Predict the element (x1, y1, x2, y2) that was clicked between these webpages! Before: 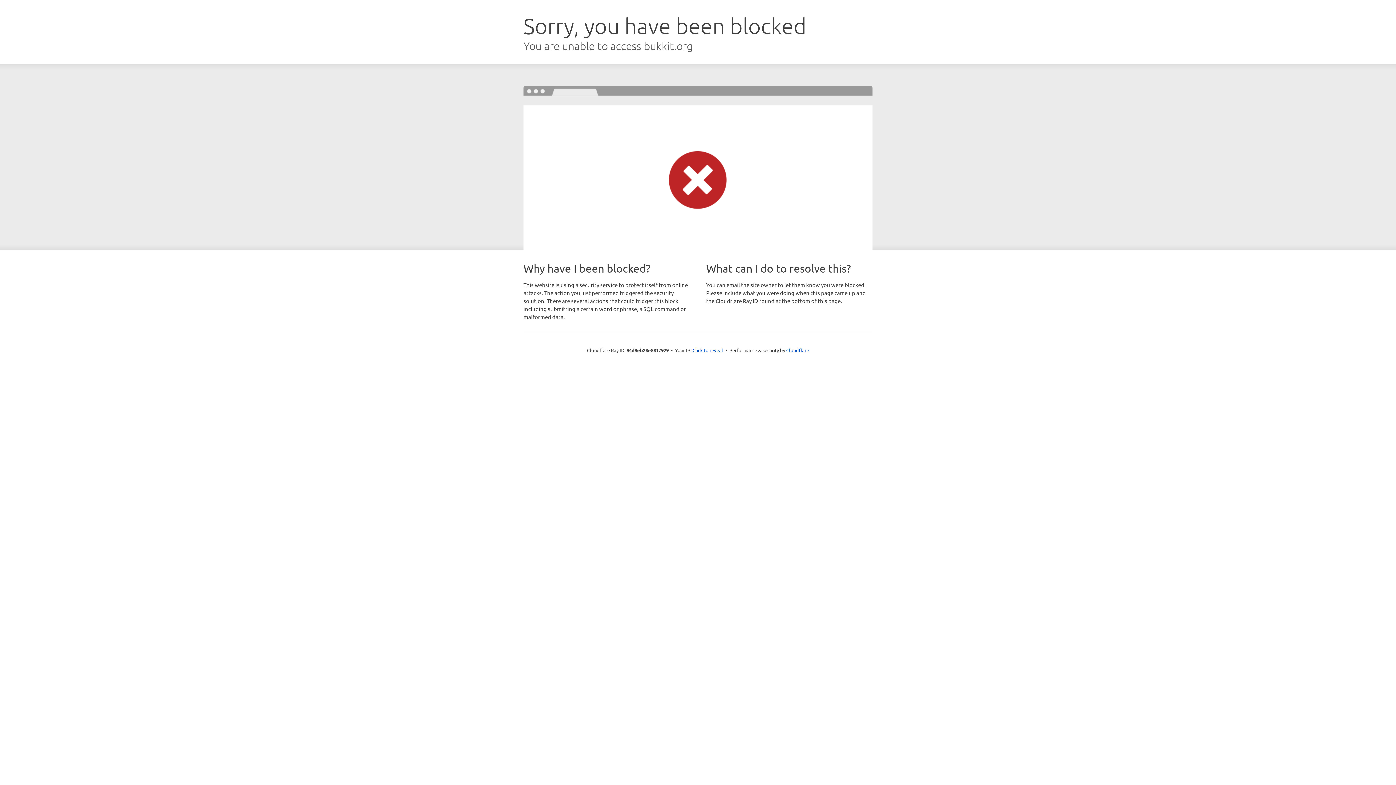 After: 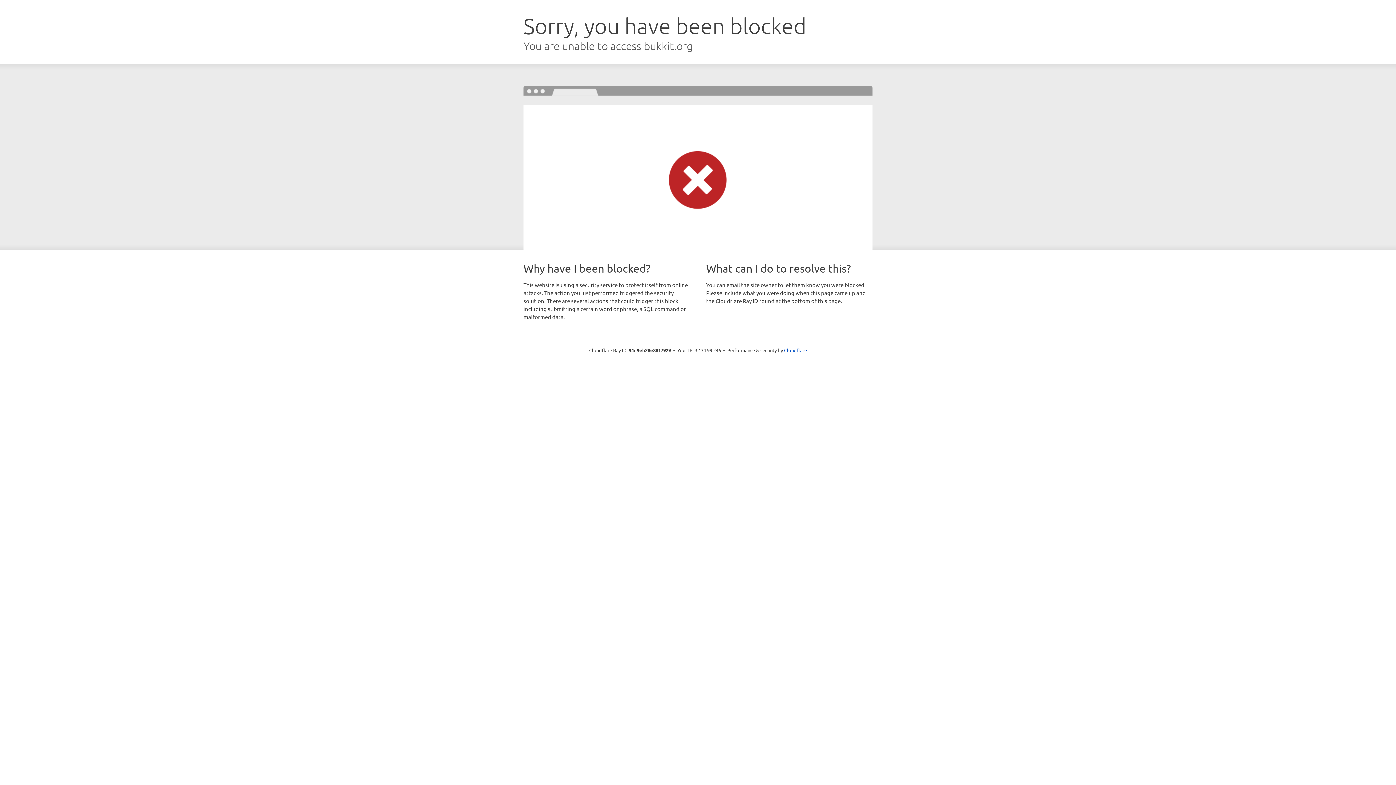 Action: bbox: (692, 346, 723, 353) label: Click to reveal